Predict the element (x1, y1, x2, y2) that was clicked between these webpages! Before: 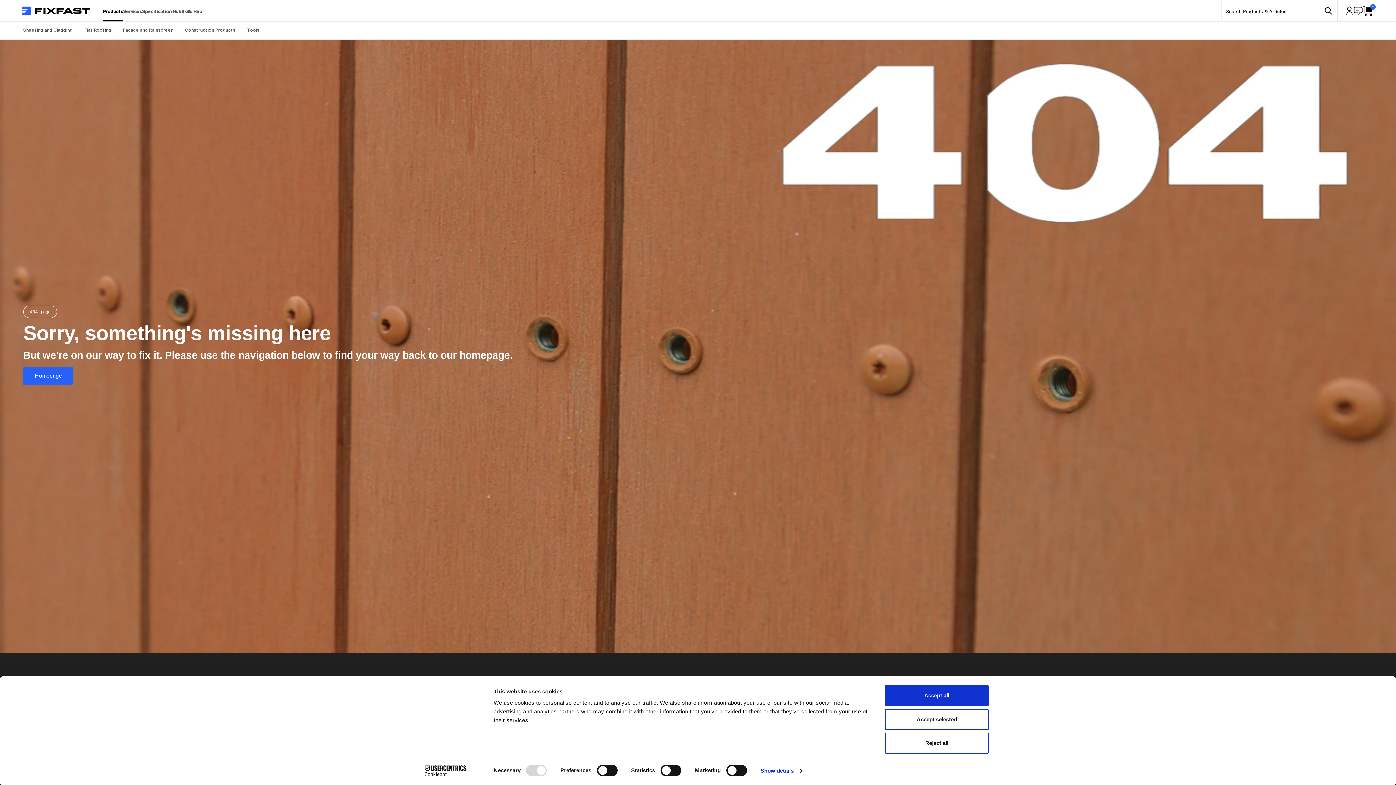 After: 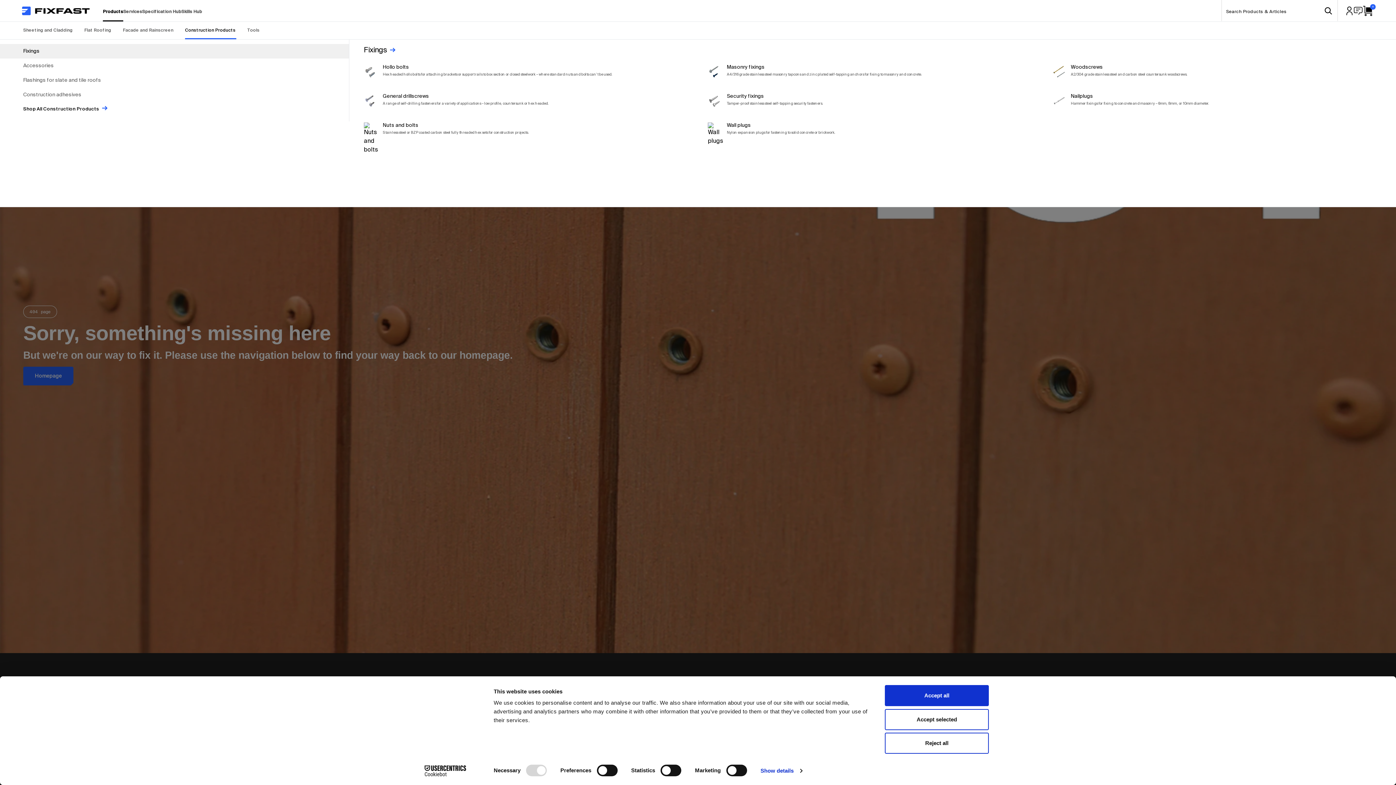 Action: bbox: (185, 21, 247, 39) label: Construction Products